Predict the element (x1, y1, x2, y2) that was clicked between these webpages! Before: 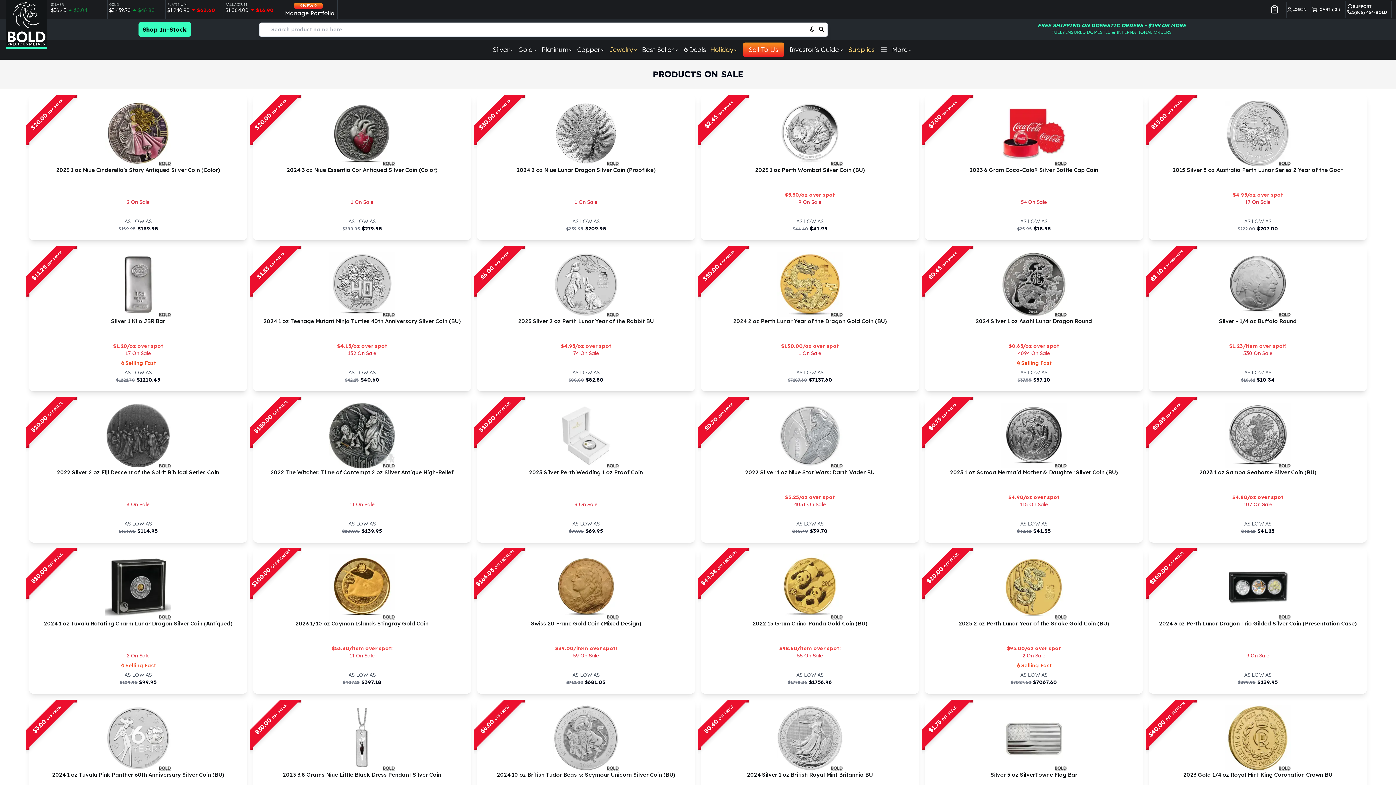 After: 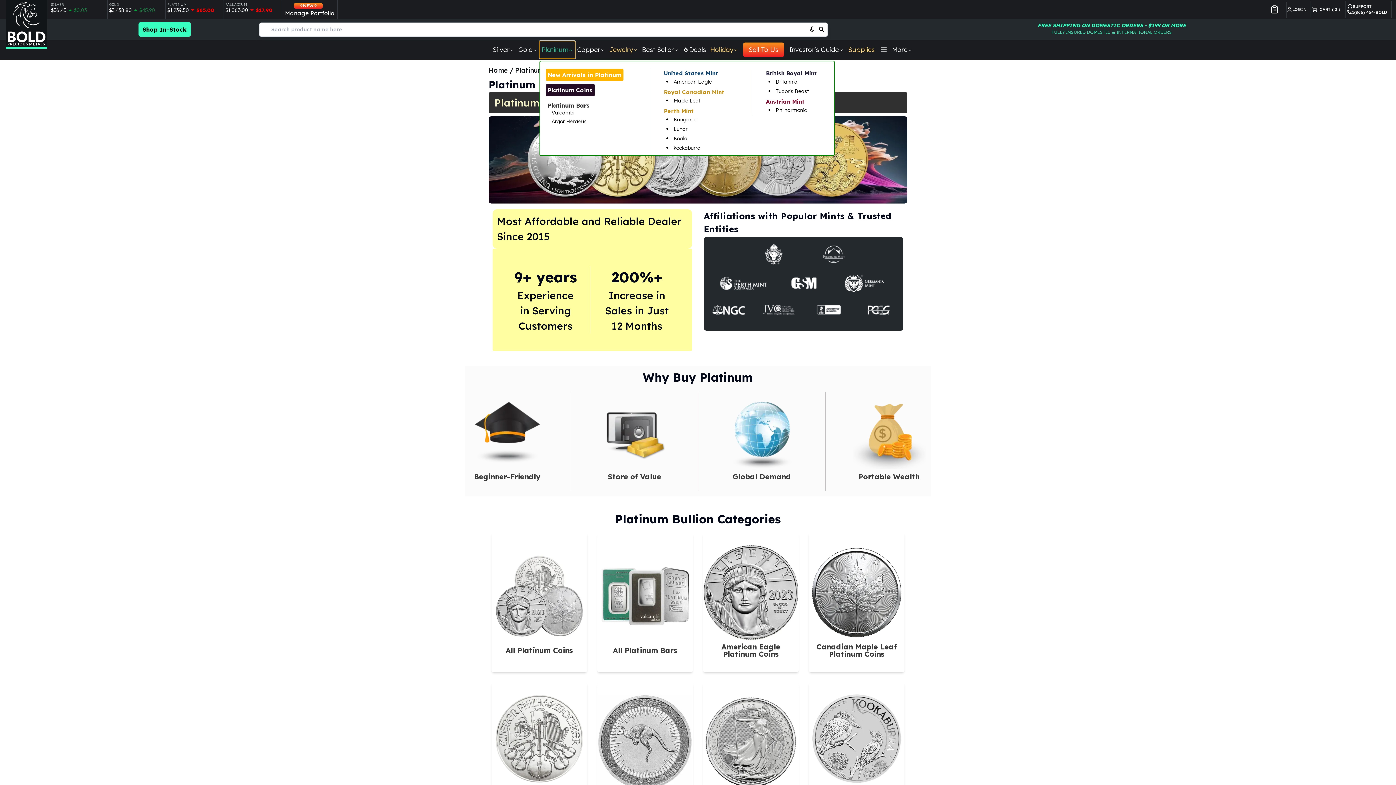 Action: bbox: (539, 46, 575, 53) label: Platinum